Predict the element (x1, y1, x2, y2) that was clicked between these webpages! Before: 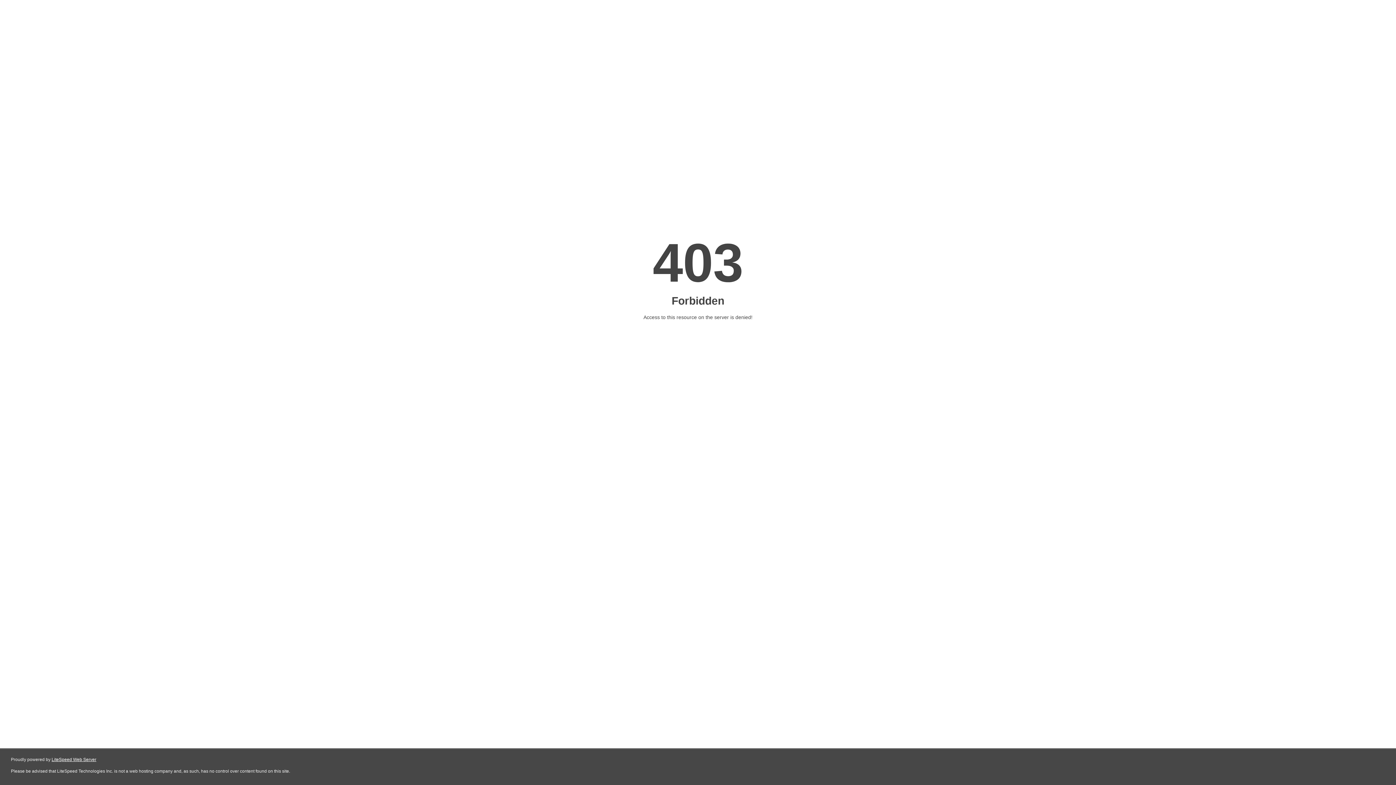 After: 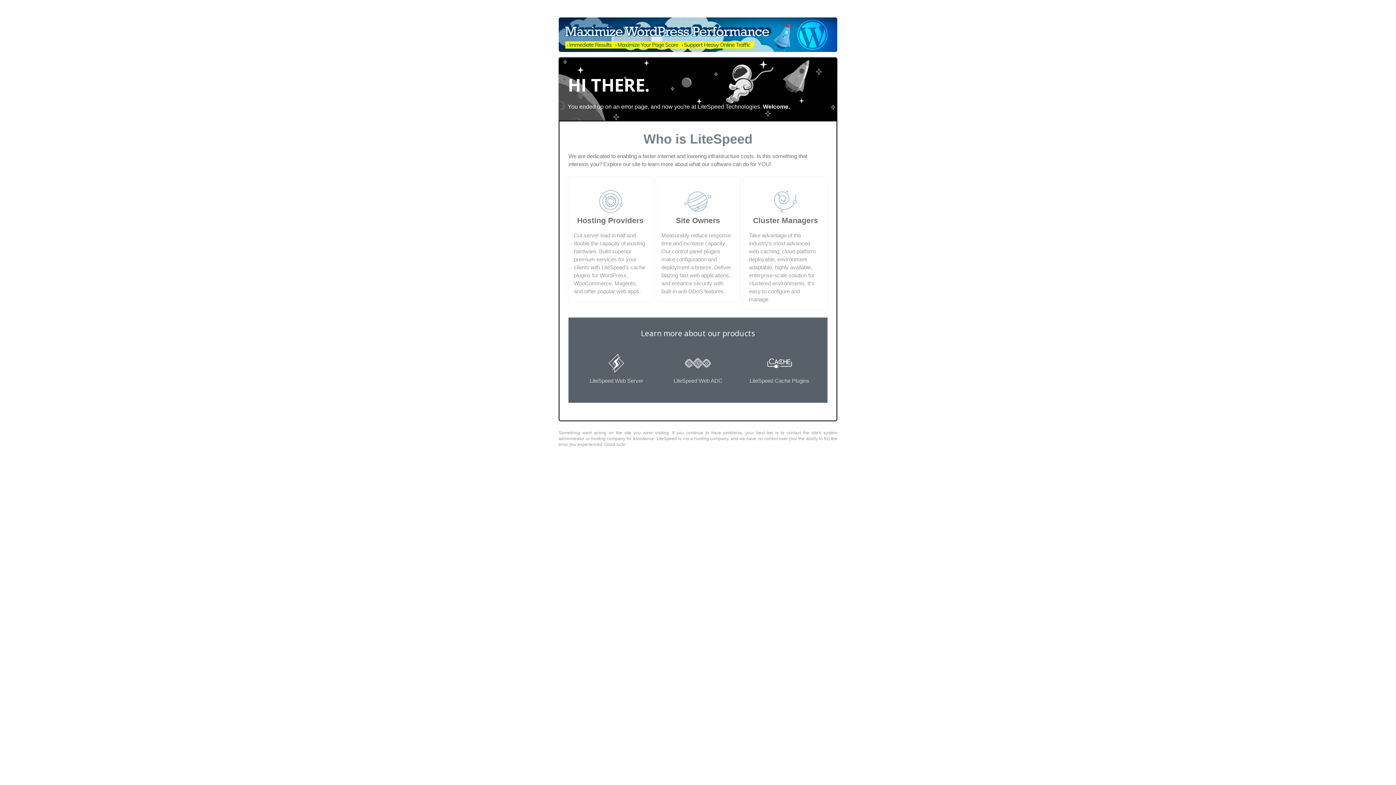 Action: label: LiteSpeed Web Server bbox: (51, 757, 96, 762)